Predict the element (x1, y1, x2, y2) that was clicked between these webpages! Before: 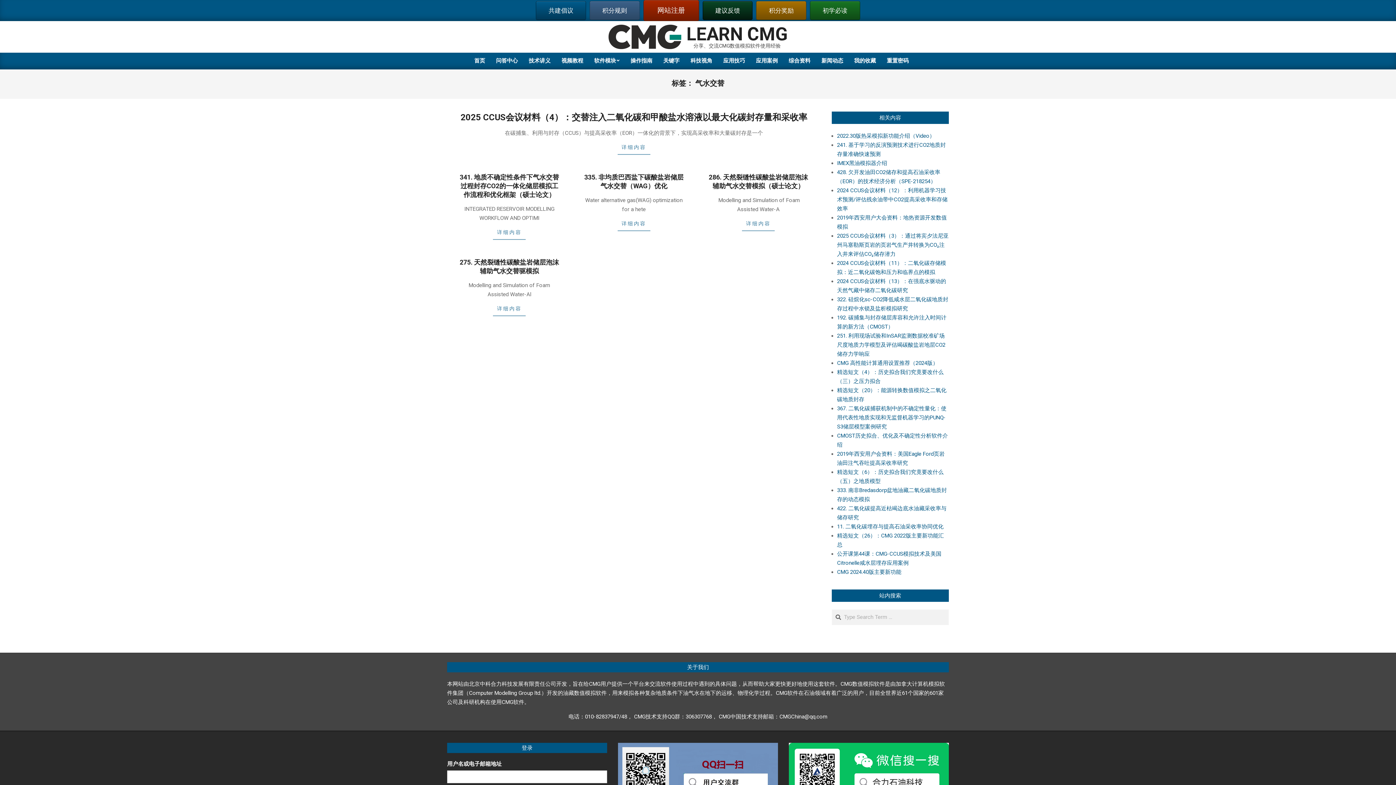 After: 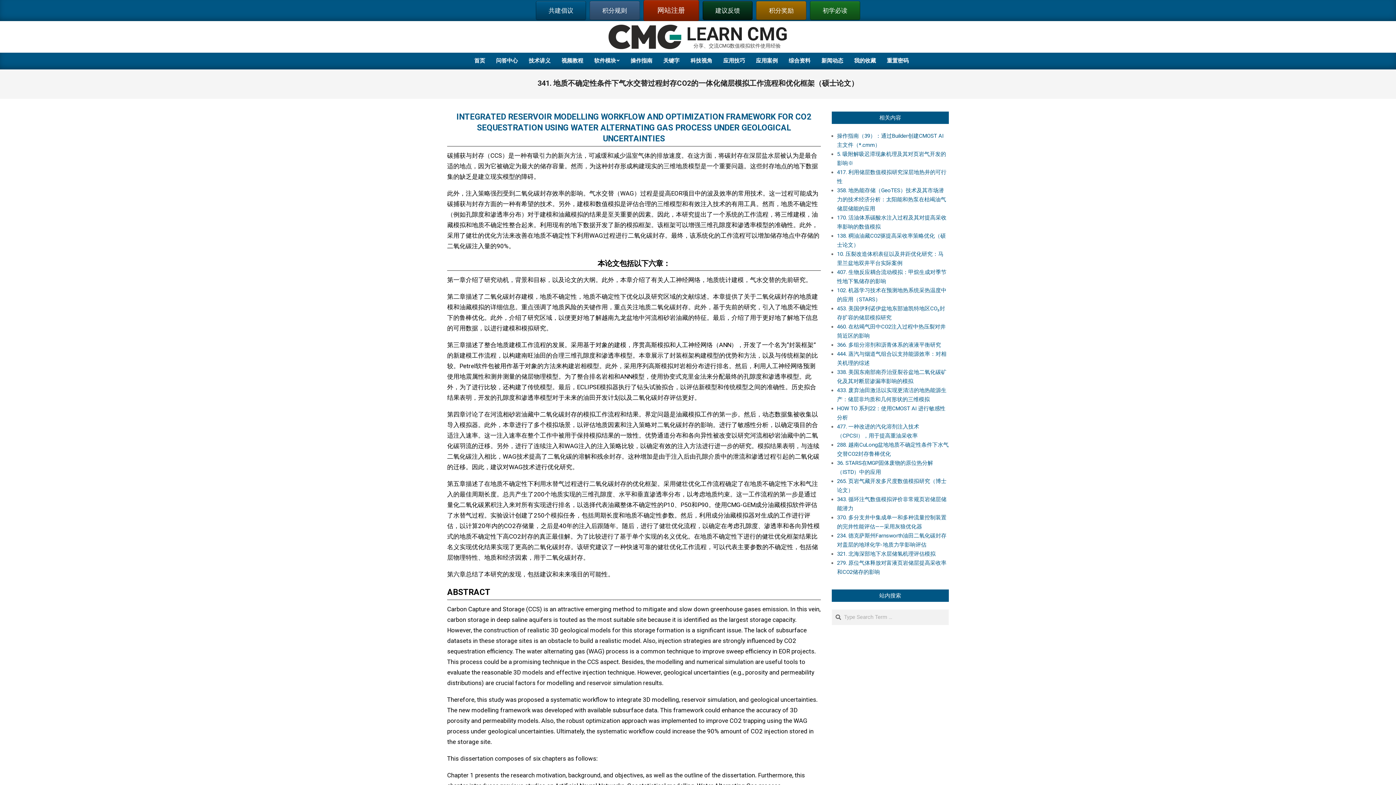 Action: label: 详细内容 bbox: (458, 227, 560, 239)